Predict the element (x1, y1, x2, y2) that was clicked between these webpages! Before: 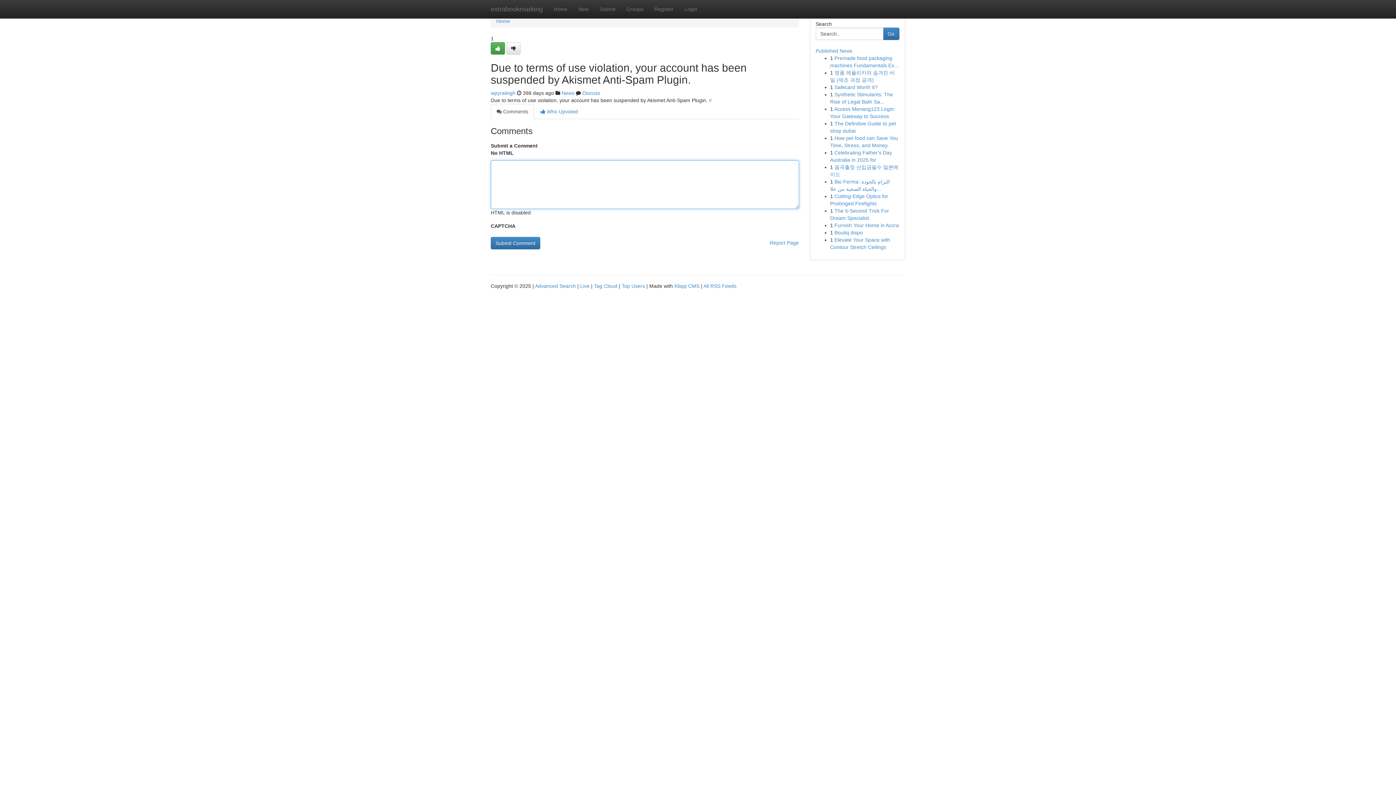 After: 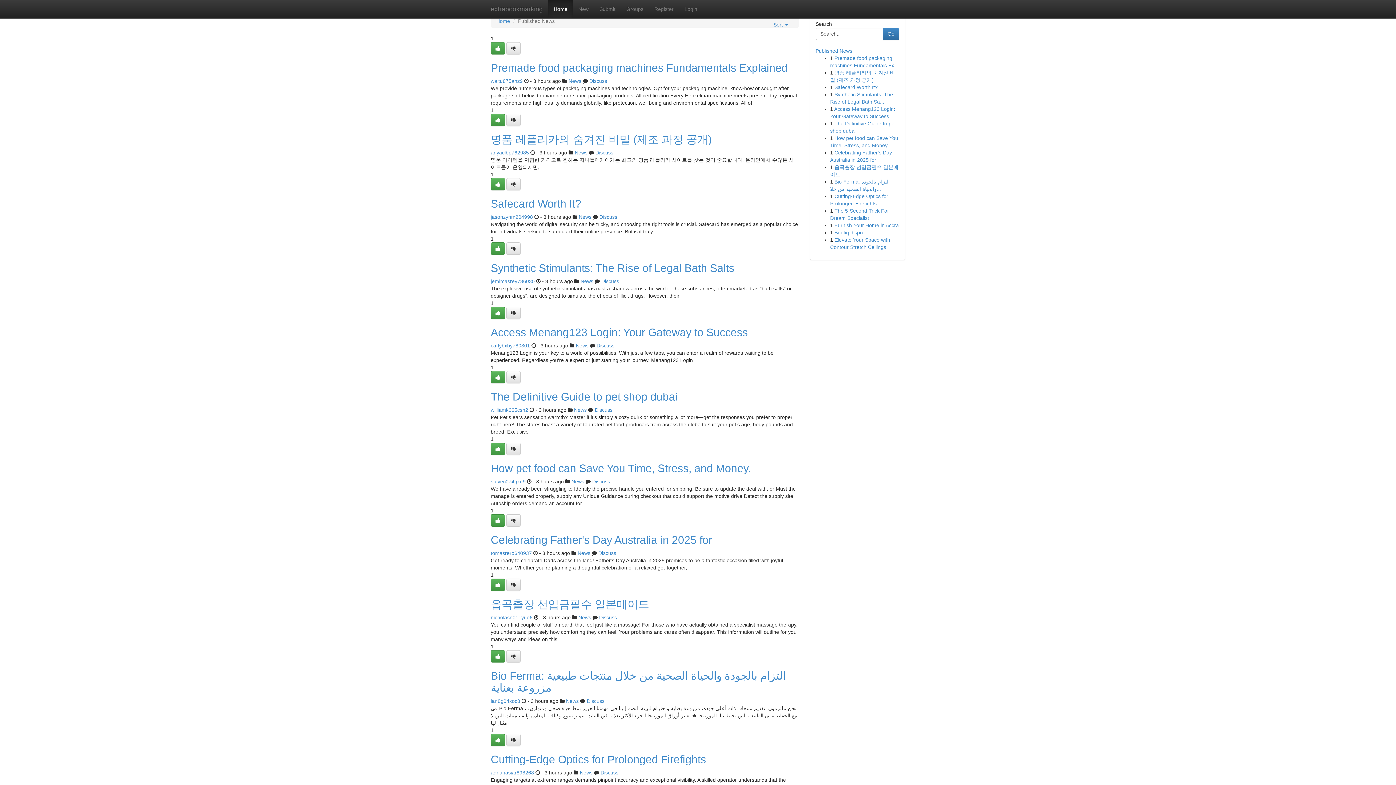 Action: bbox: (621, 283, 645, 289) label: Top Users